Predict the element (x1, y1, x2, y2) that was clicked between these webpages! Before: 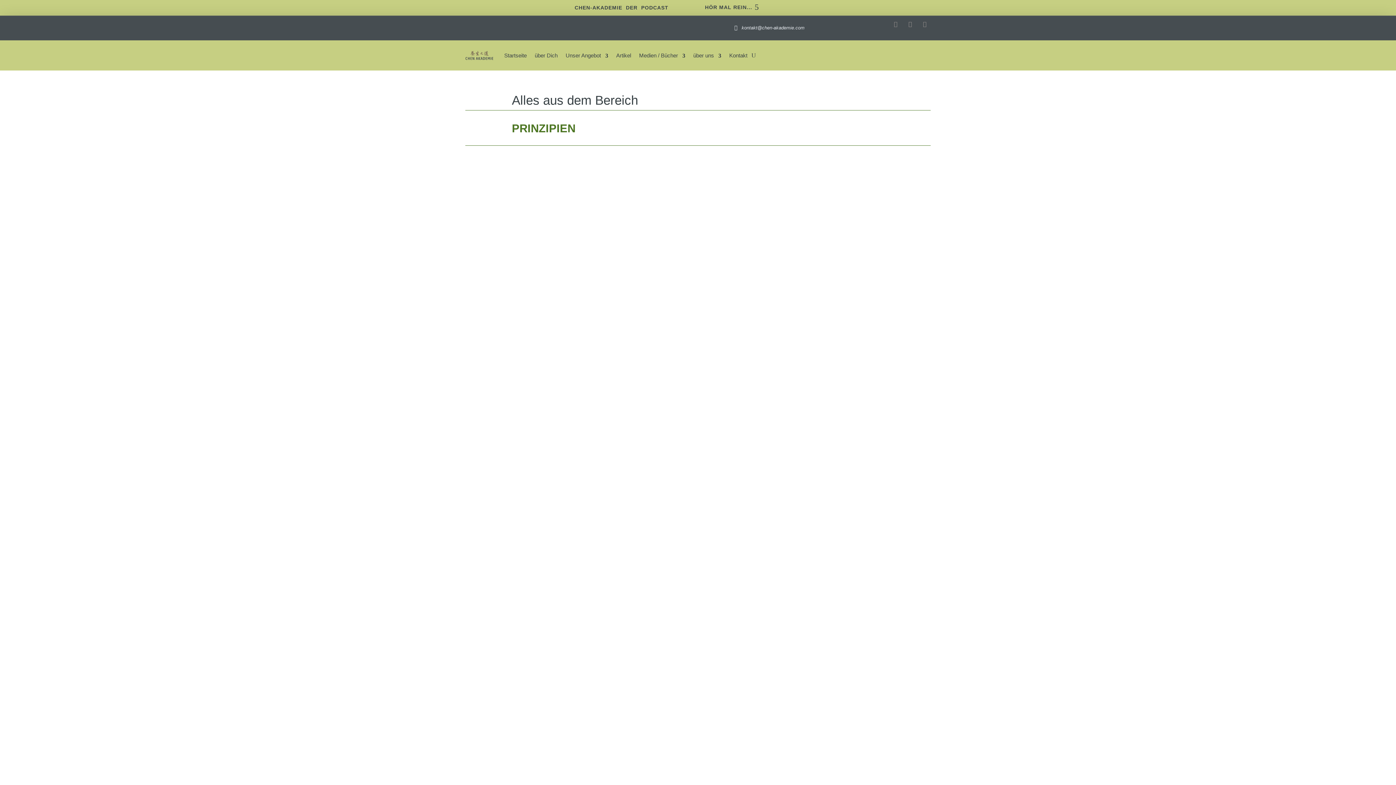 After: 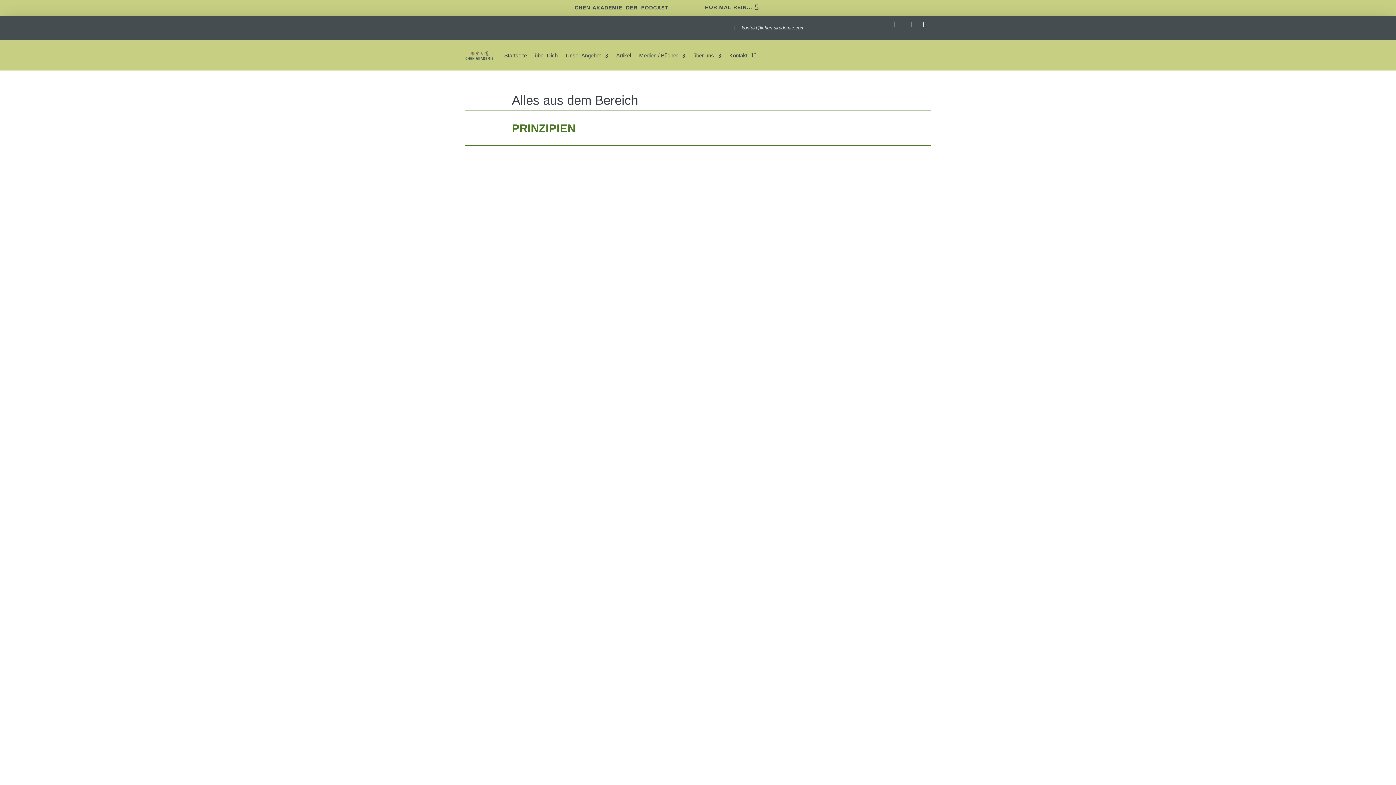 Action: bbox: (919, 18, 930, 30)